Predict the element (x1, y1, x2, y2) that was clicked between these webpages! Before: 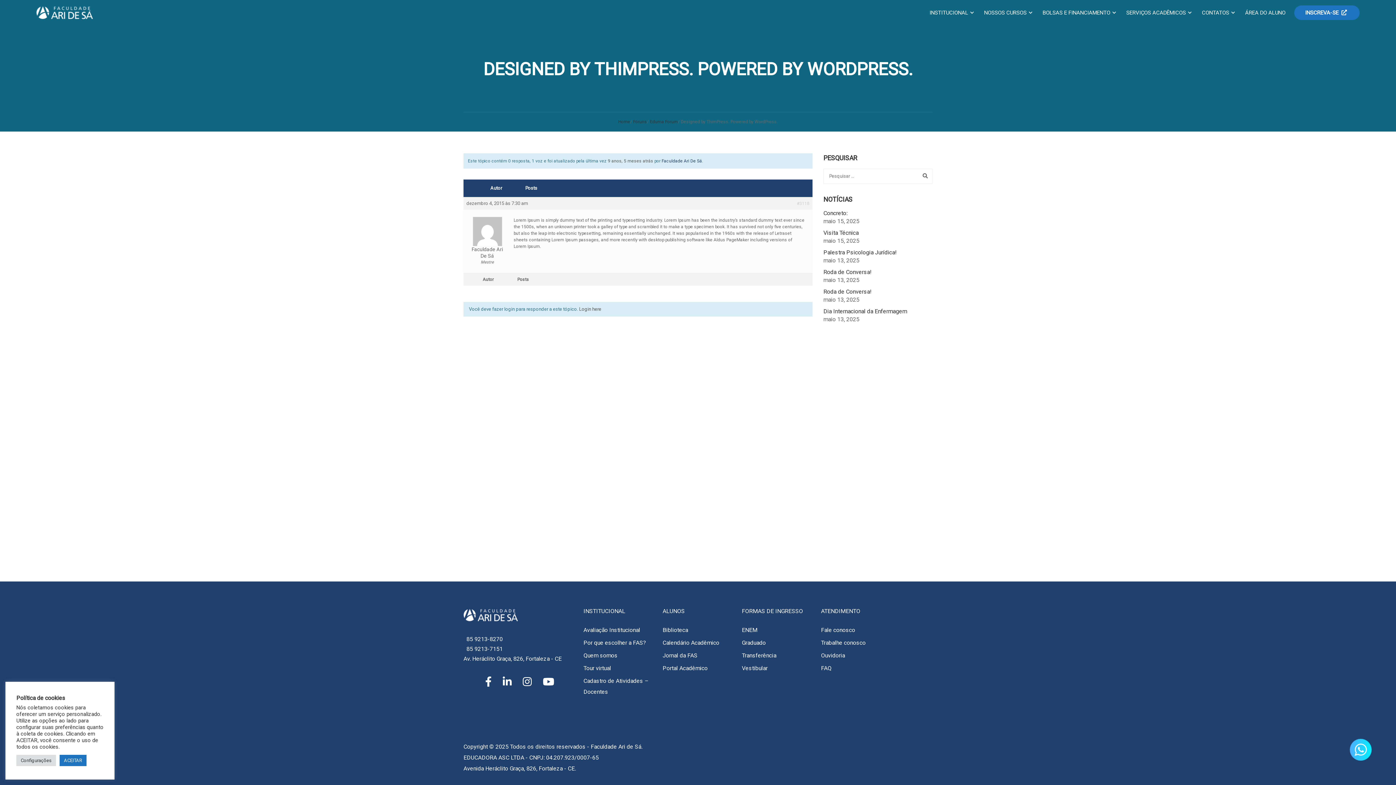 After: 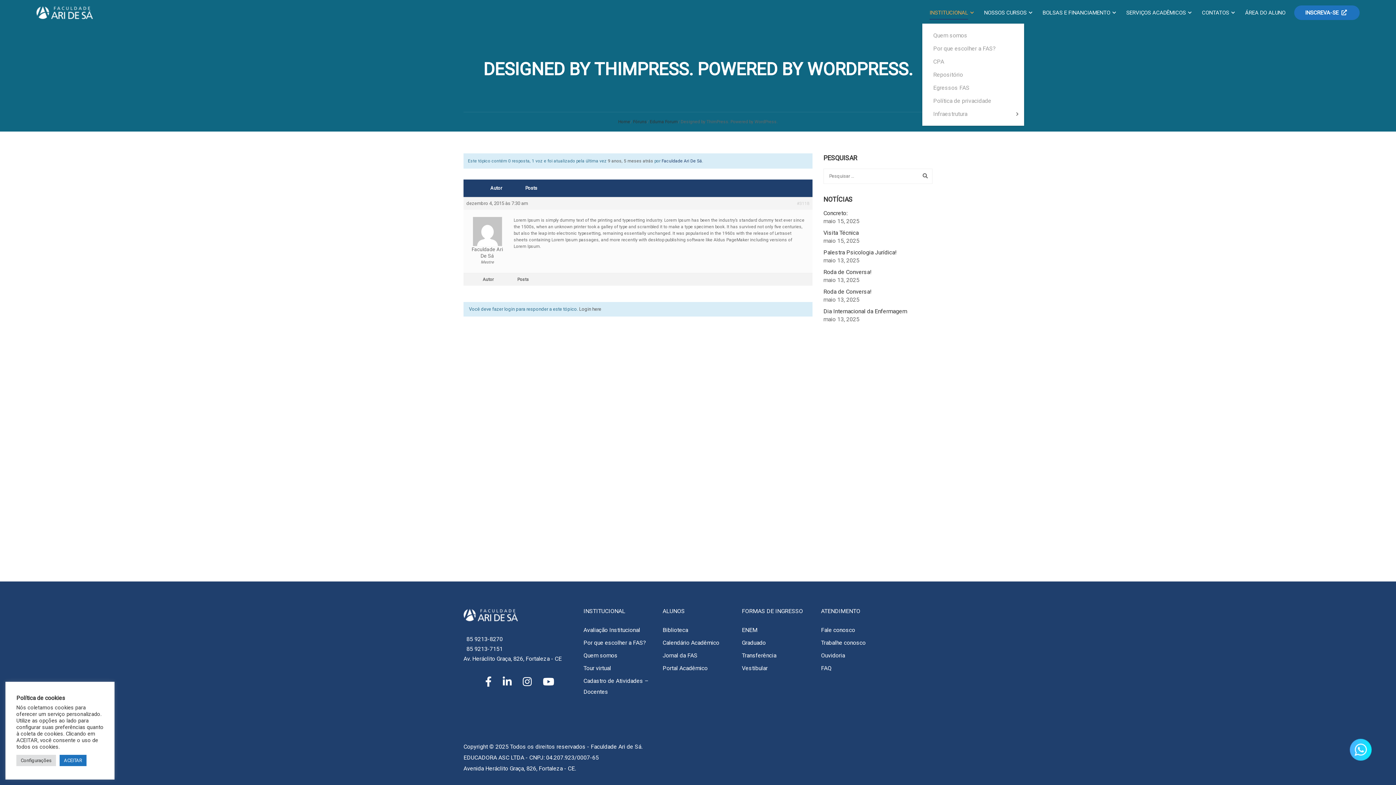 Action: label: INSTITUCIONAL bbox: (922, 1, 975, 23)